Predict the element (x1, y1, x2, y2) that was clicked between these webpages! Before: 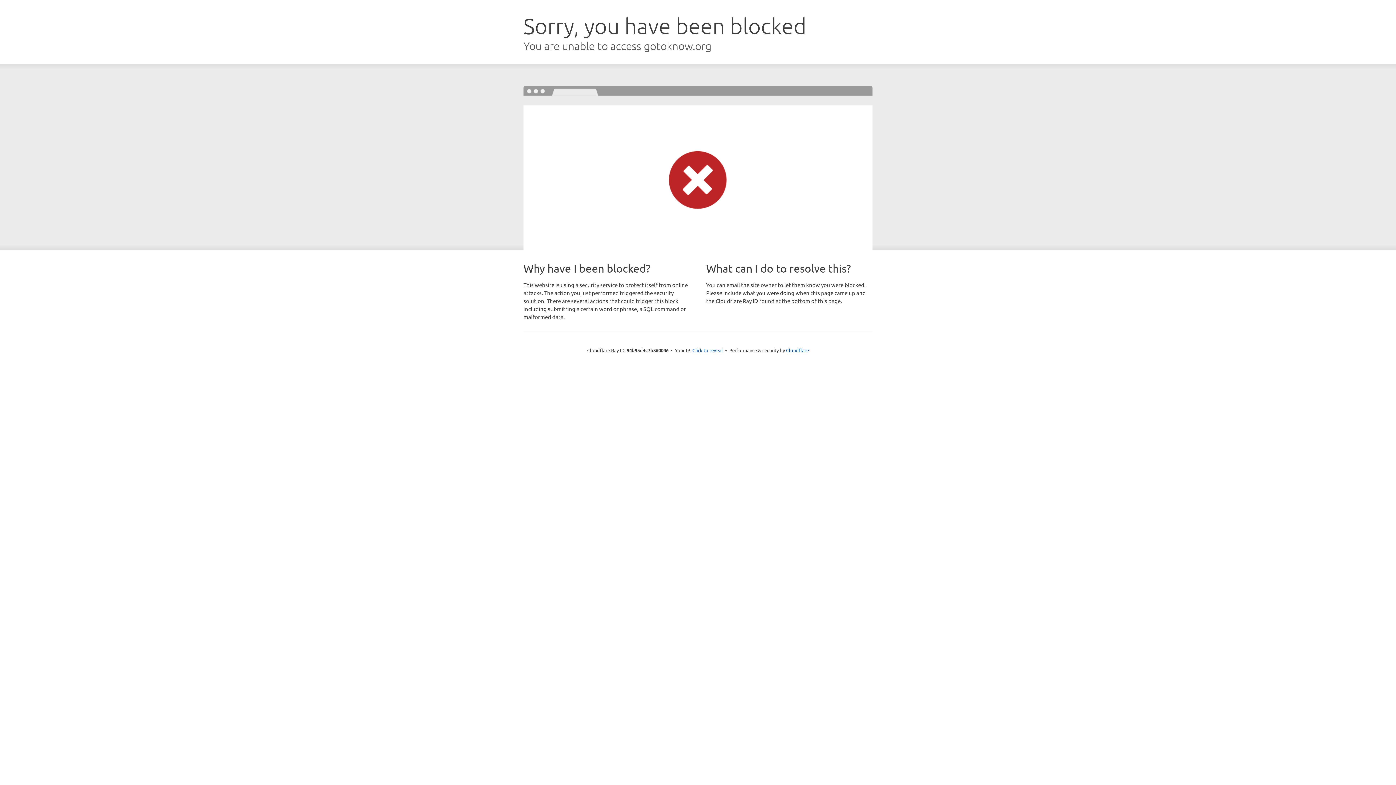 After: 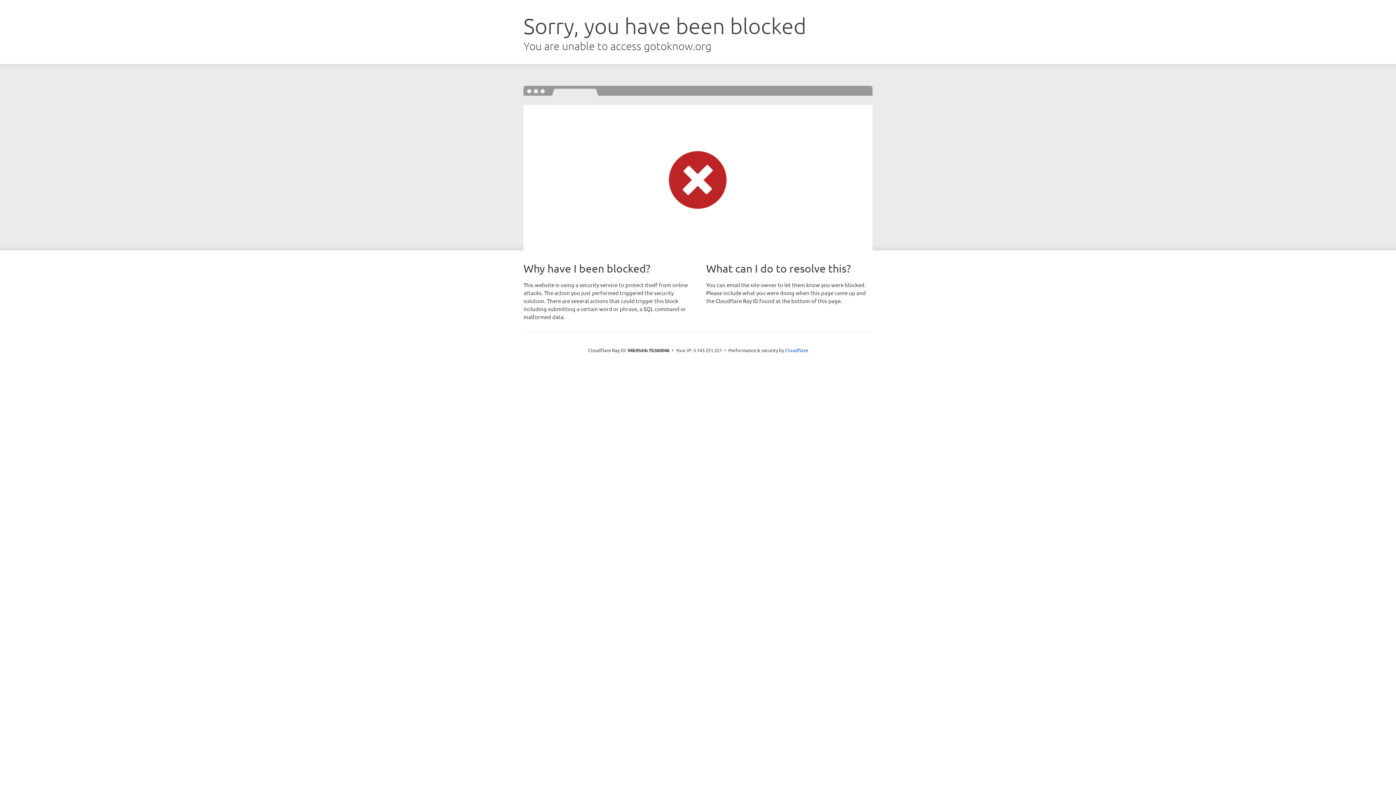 Action: label: Click to reveal bbox: (692, 346, 723, 353)